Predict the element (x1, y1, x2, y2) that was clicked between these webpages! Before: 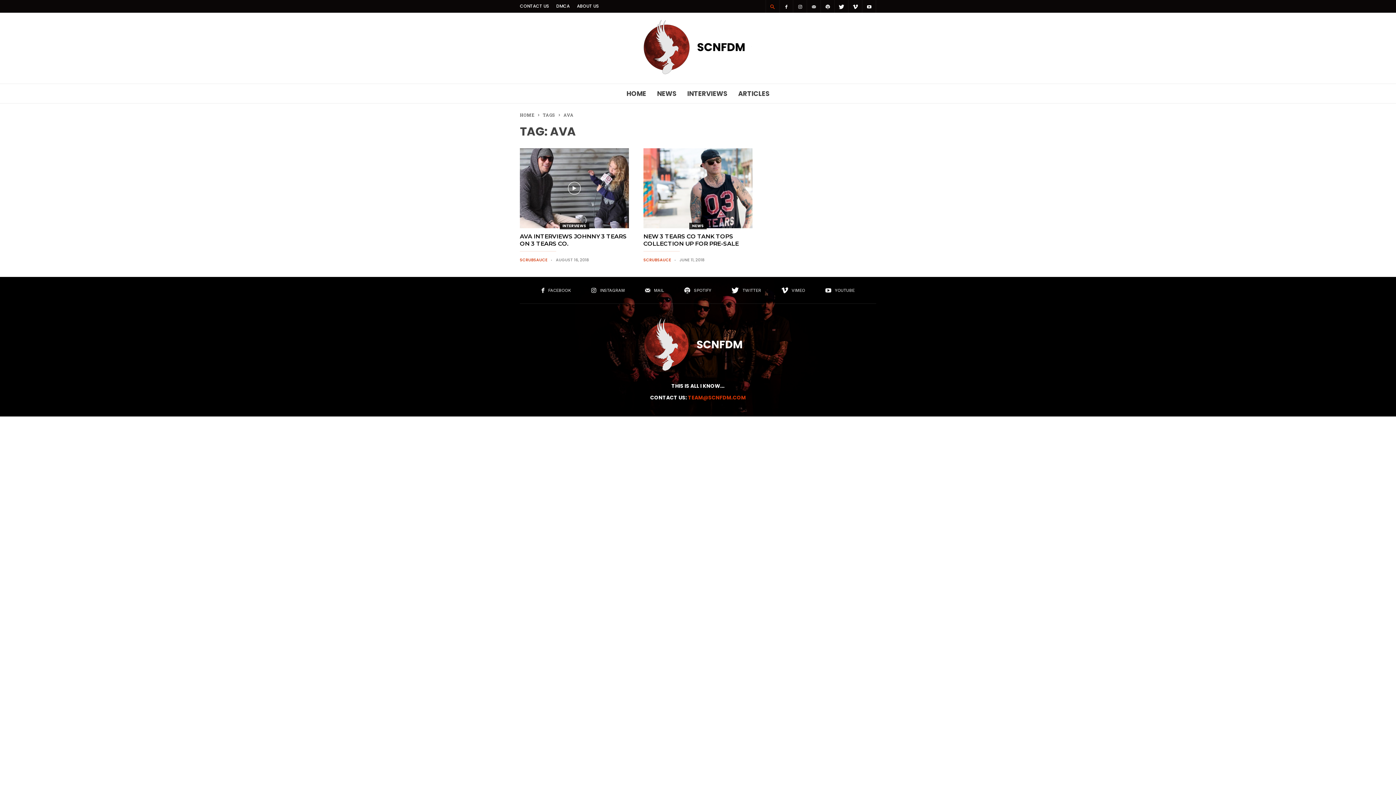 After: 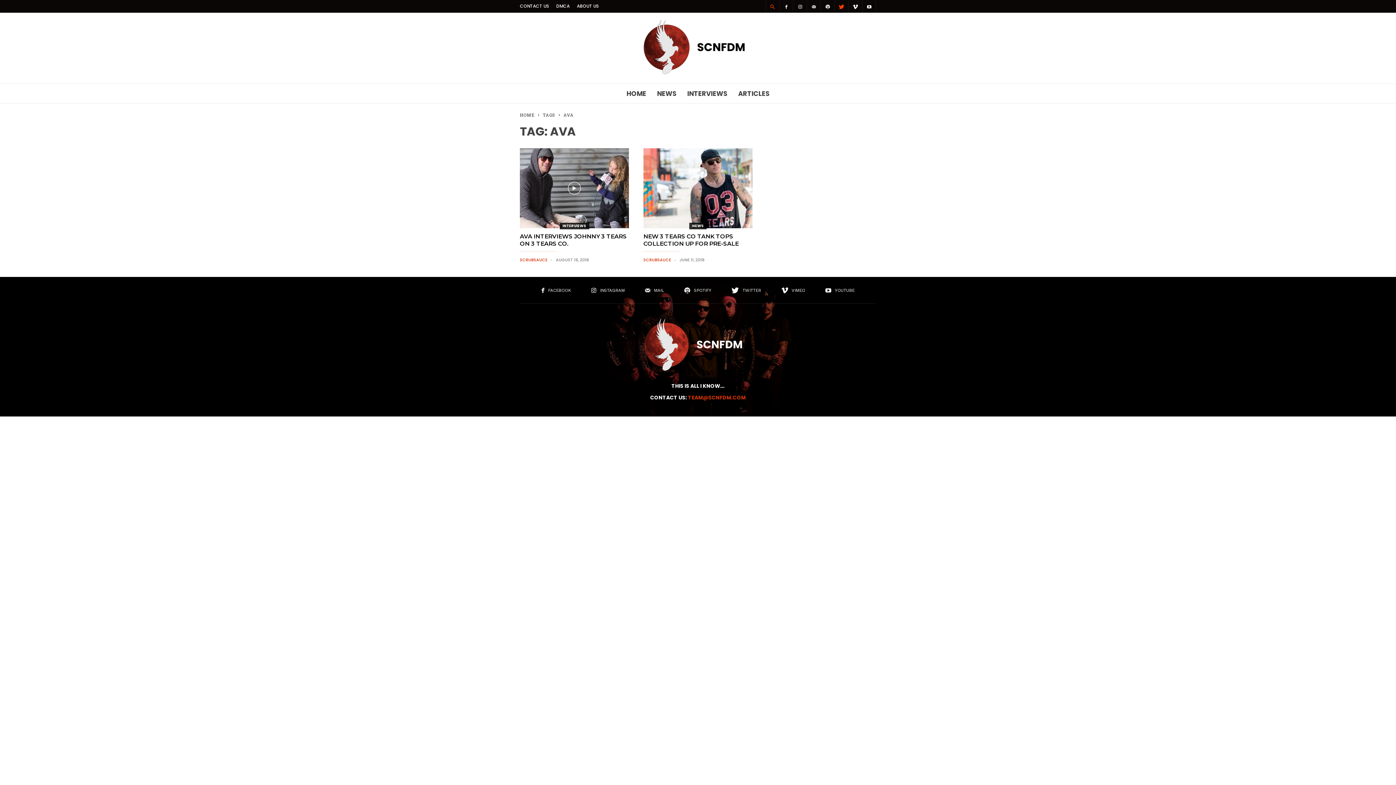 Action: bbox: (834, 0, 848, 12)